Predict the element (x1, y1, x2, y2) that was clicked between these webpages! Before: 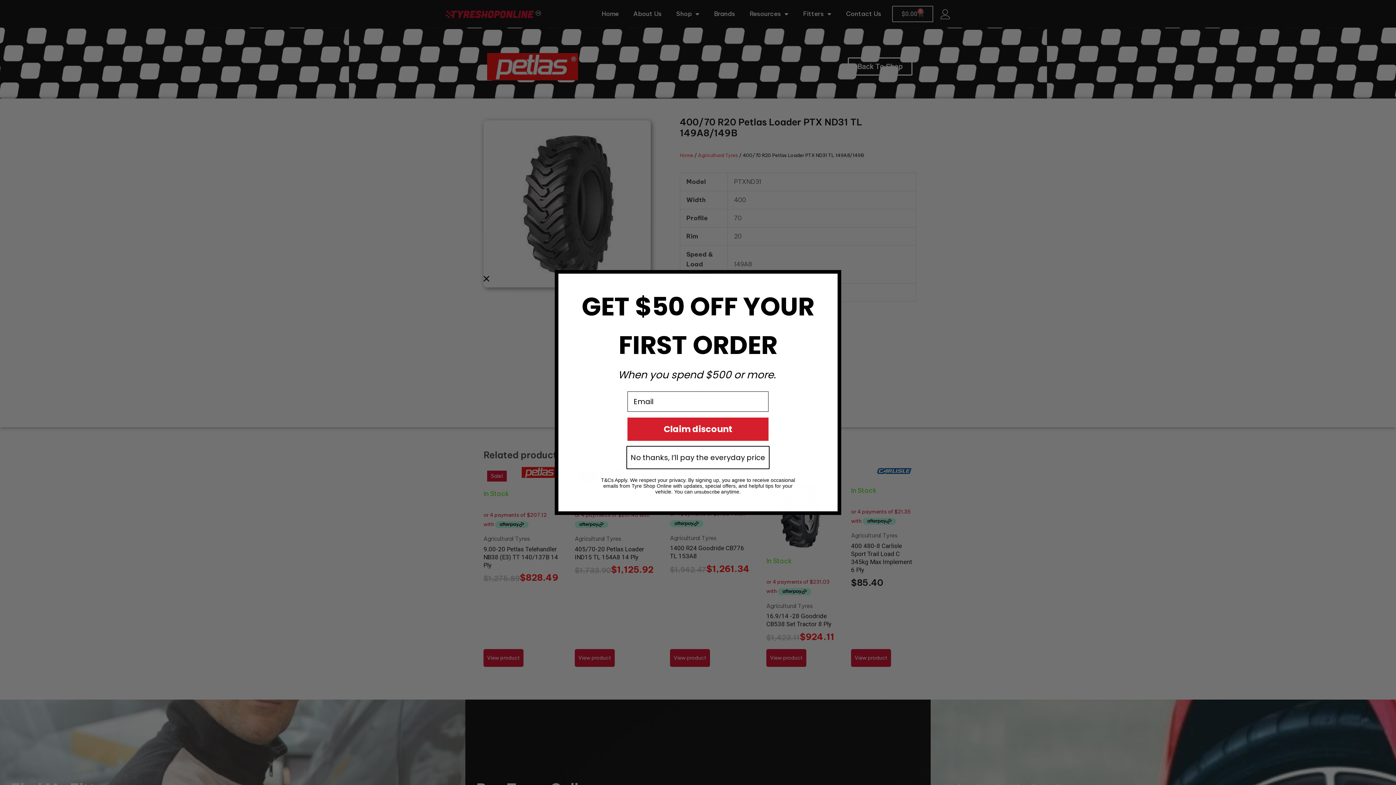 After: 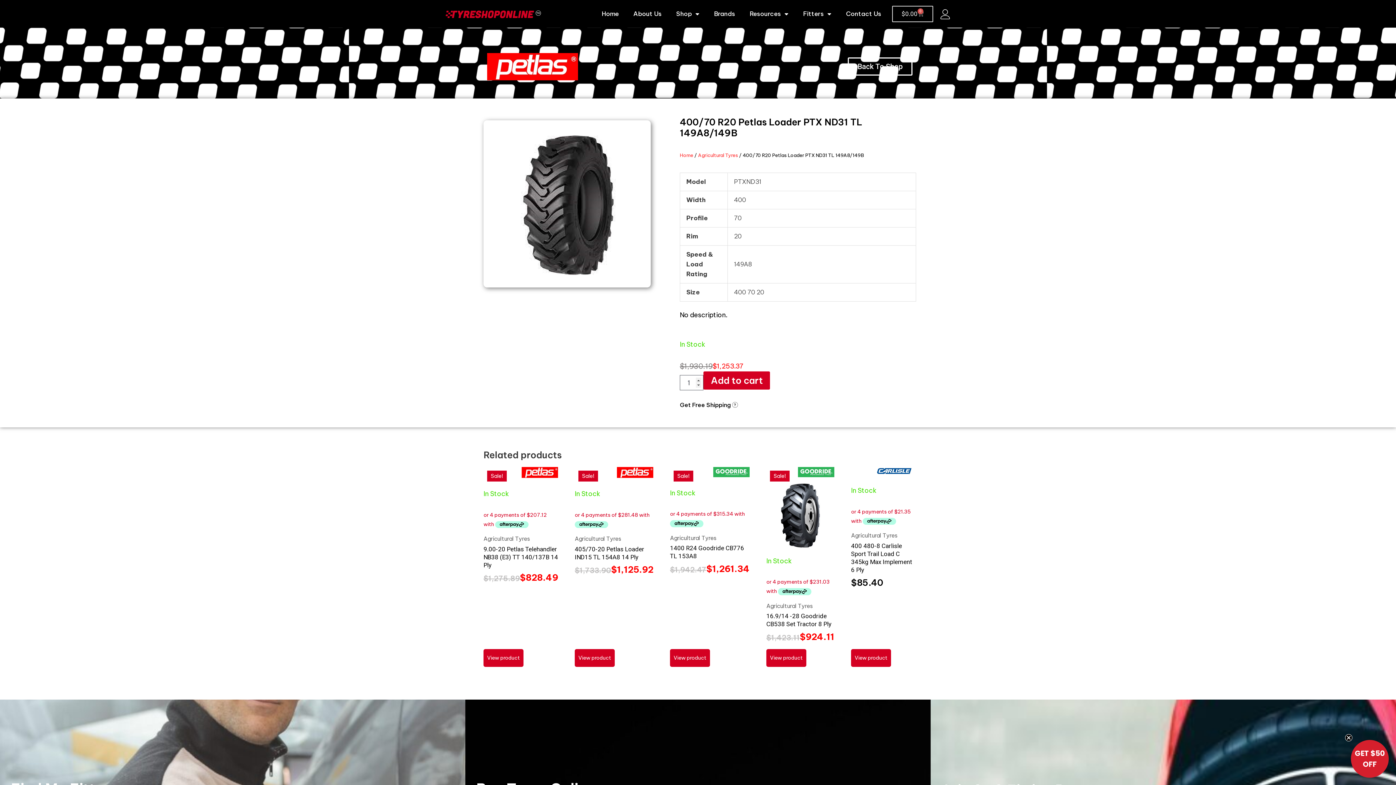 Action: bbox: (480, 273, 492, 284) label: Close dialog